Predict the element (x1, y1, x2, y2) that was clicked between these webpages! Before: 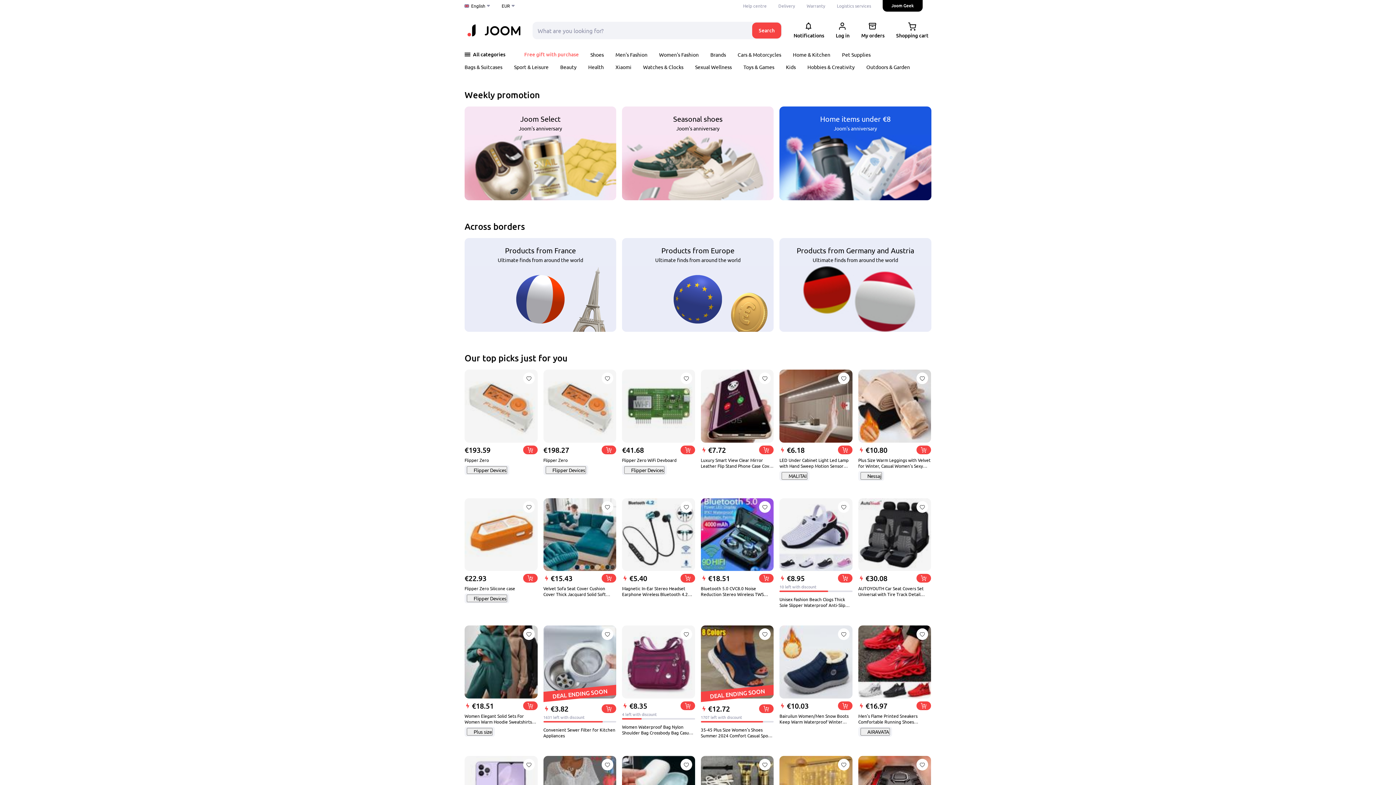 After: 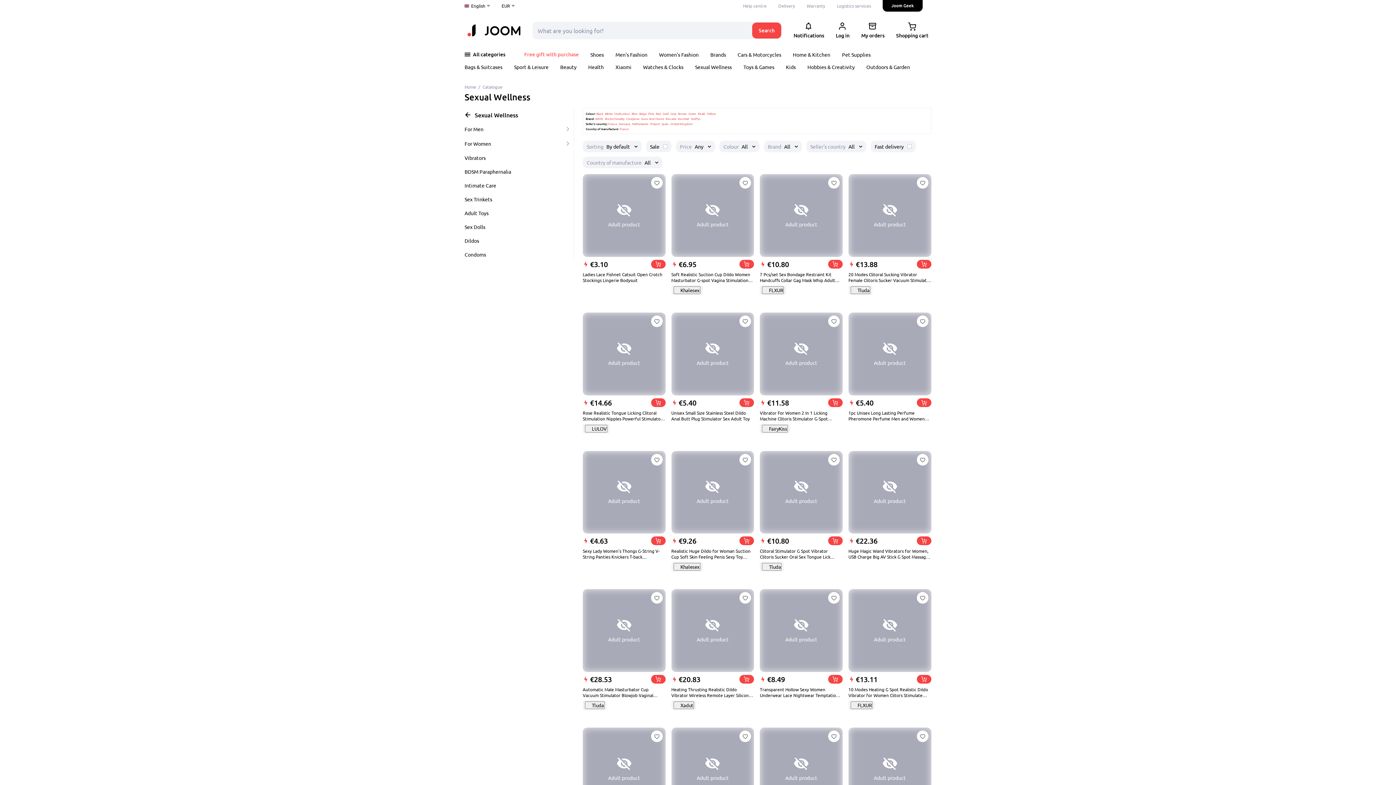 Action: label: Sexual Wellness bbox: (695, 63, 732, 70)